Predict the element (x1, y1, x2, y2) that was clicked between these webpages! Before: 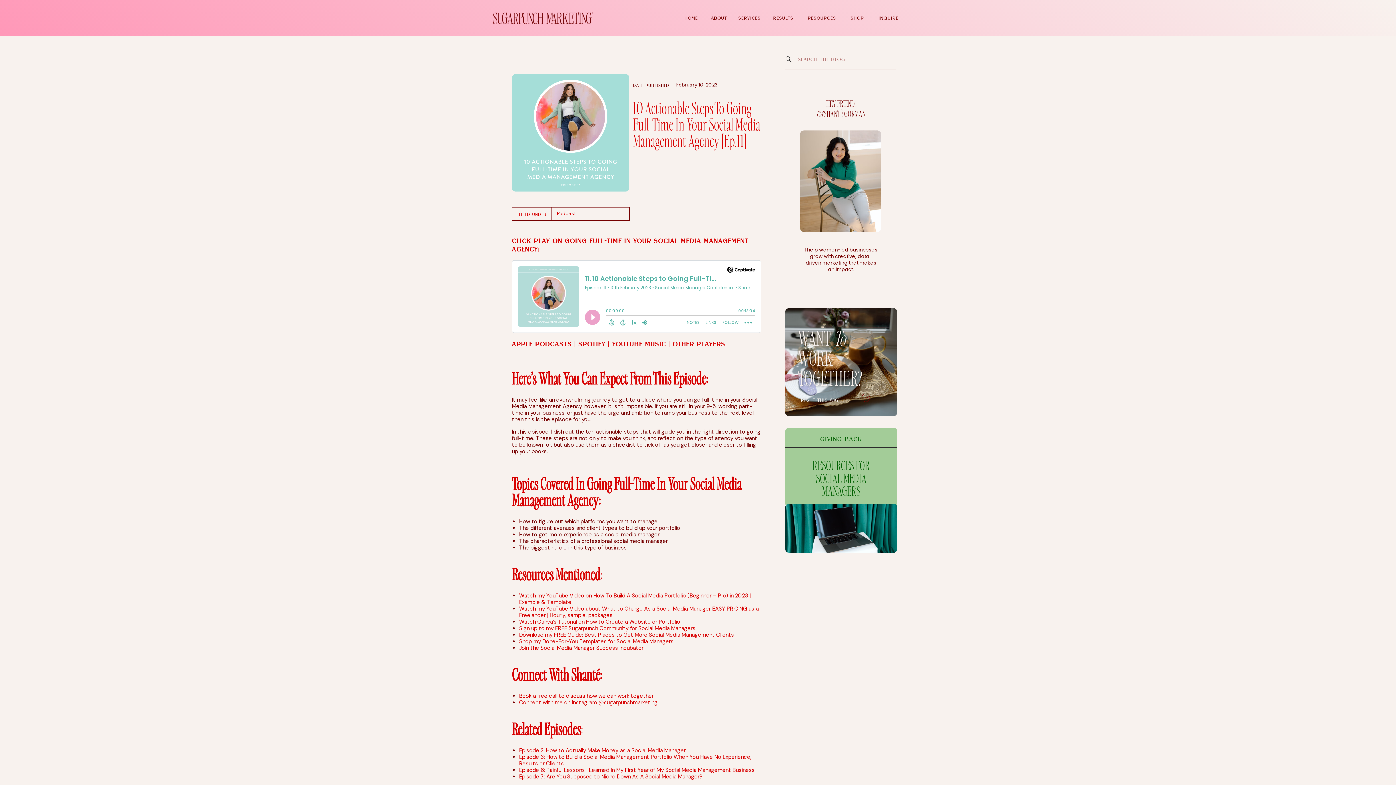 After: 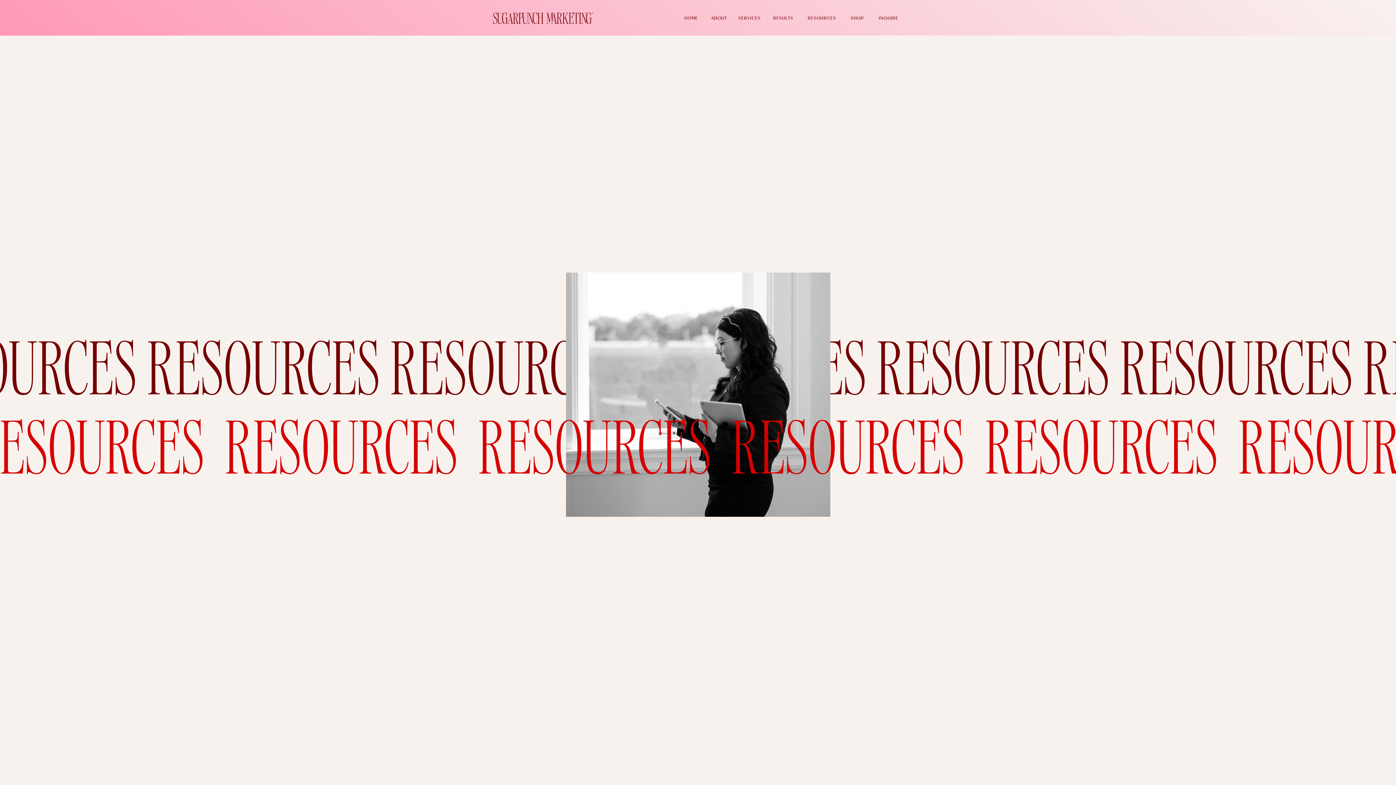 Action: bbox: (785, 504, 897, 553)